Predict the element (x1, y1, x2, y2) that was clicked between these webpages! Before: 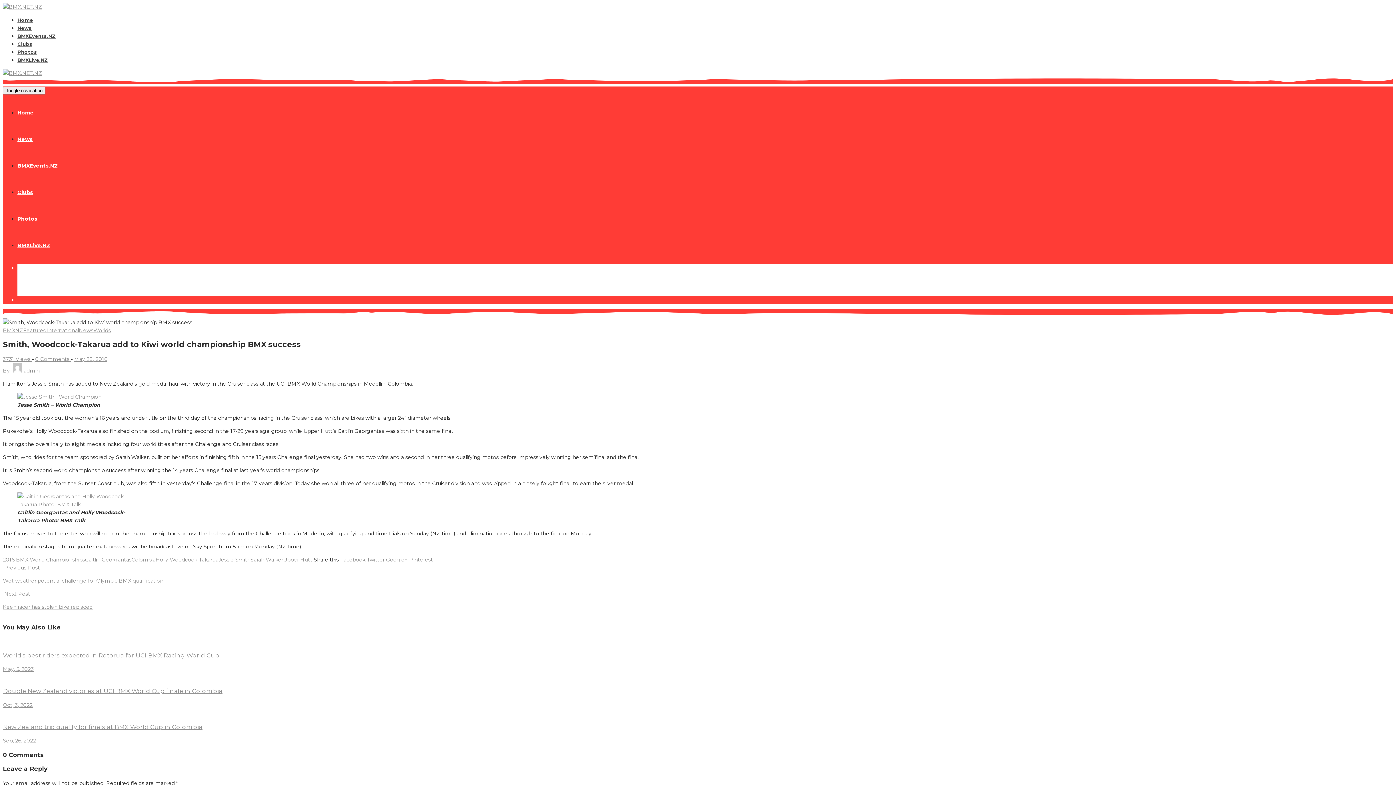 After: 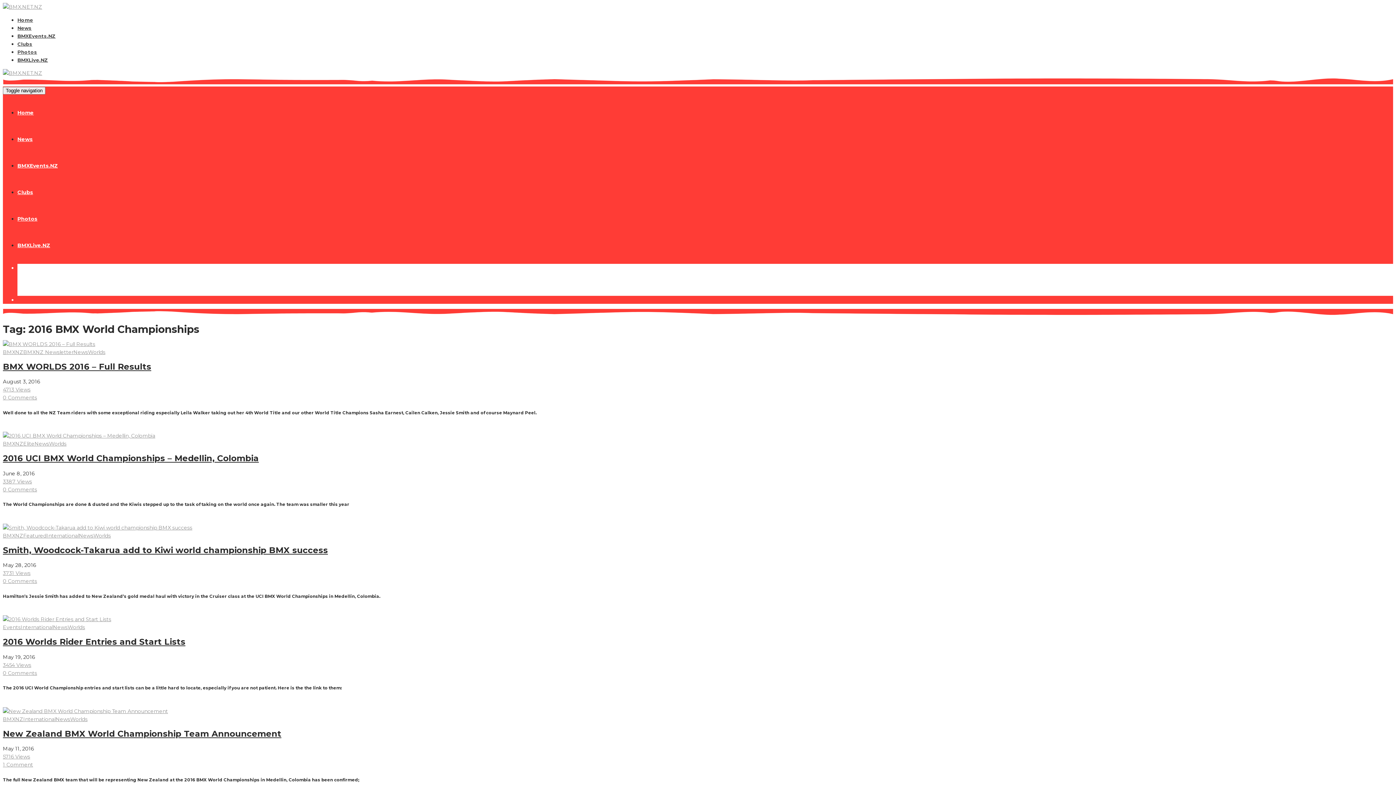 Action: bbox: (2, 556, 85, 563) label: 2016 BMX World Championships